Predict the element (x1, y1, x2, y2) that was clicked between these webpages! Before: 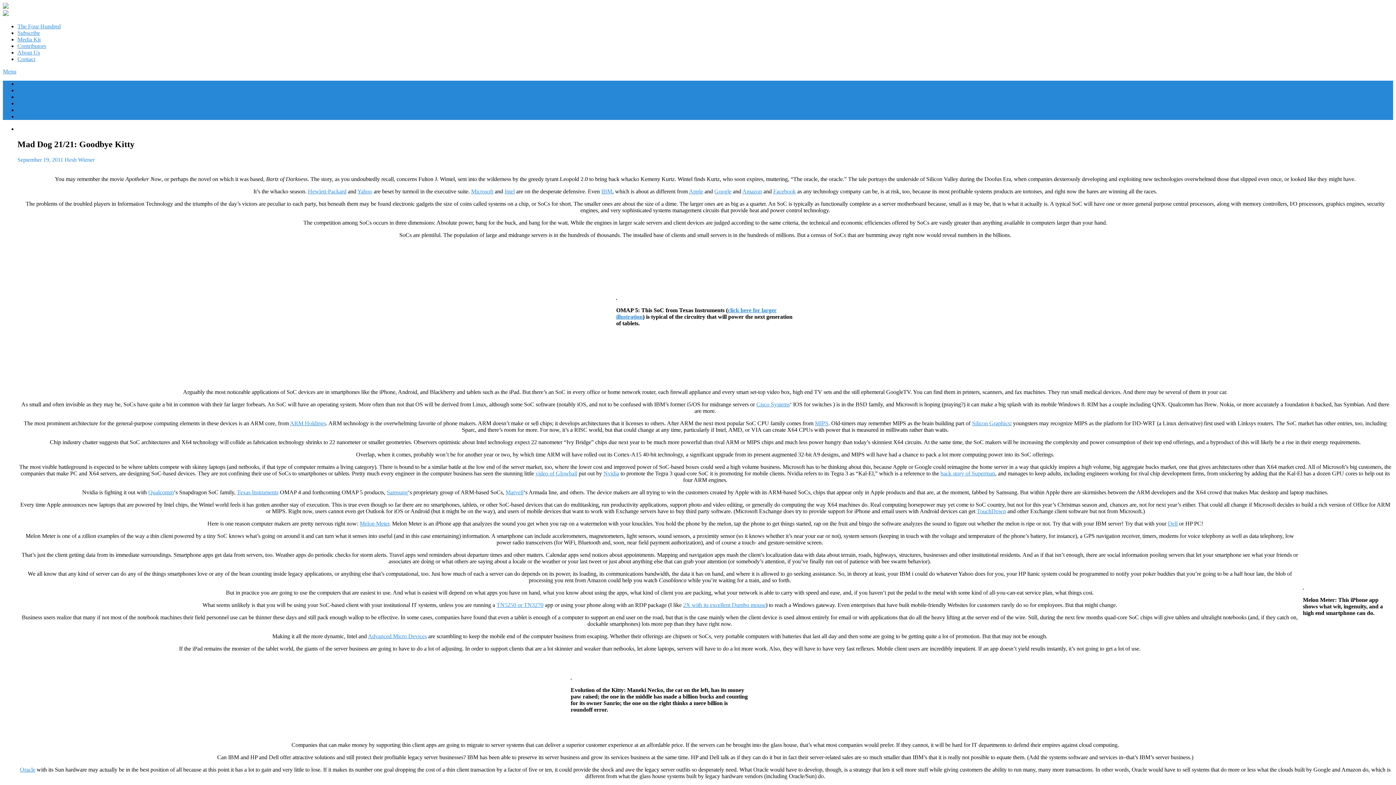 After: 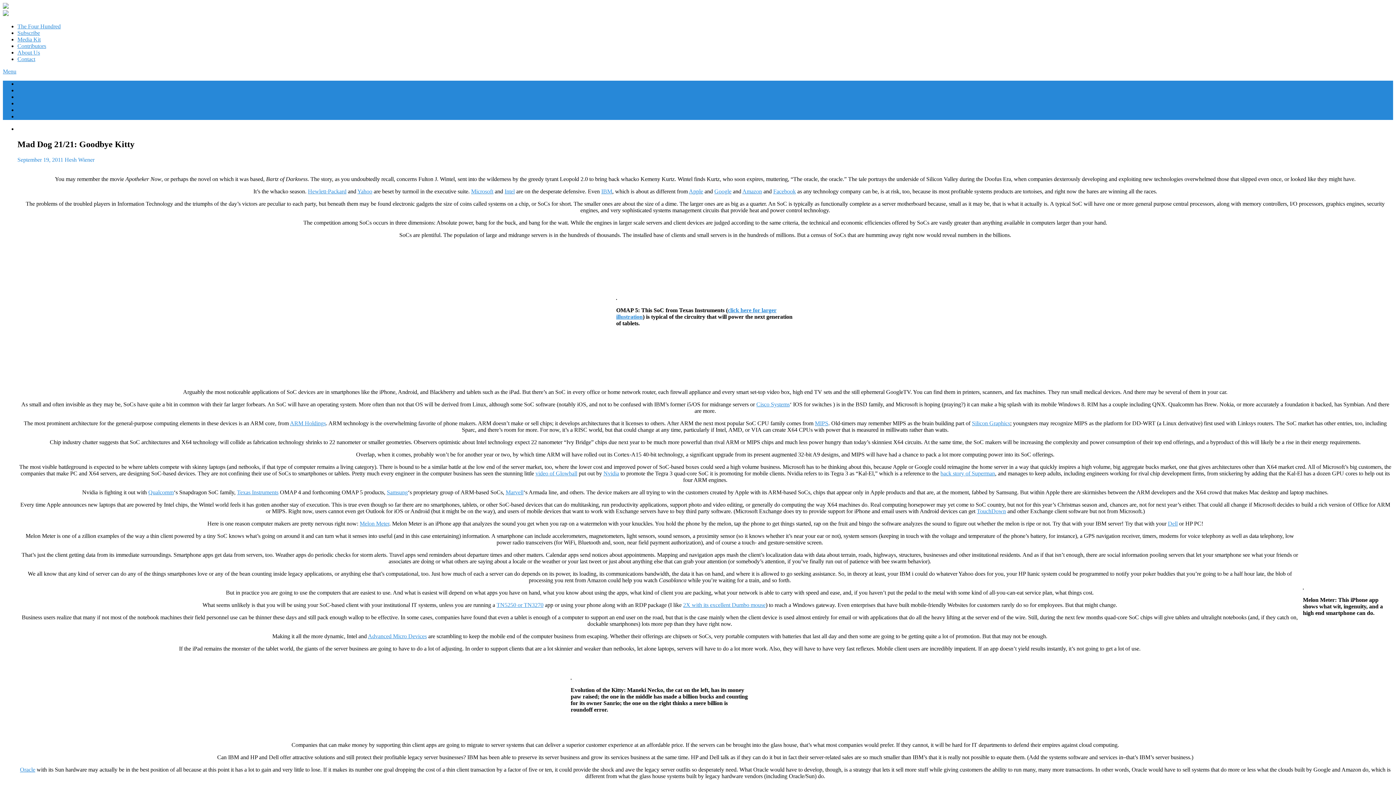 Action: bbox: (308, 188, 346, 194) label: Hewlett-Packard